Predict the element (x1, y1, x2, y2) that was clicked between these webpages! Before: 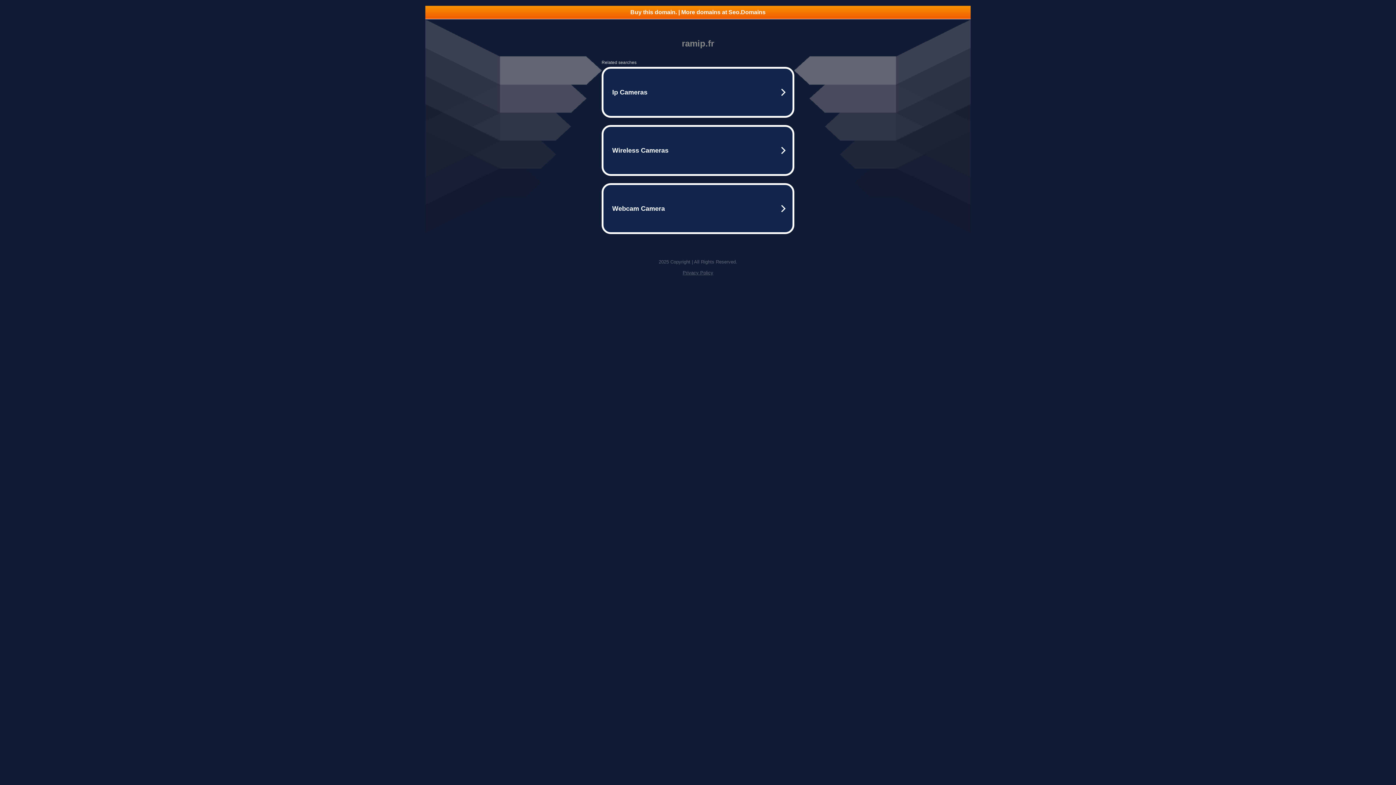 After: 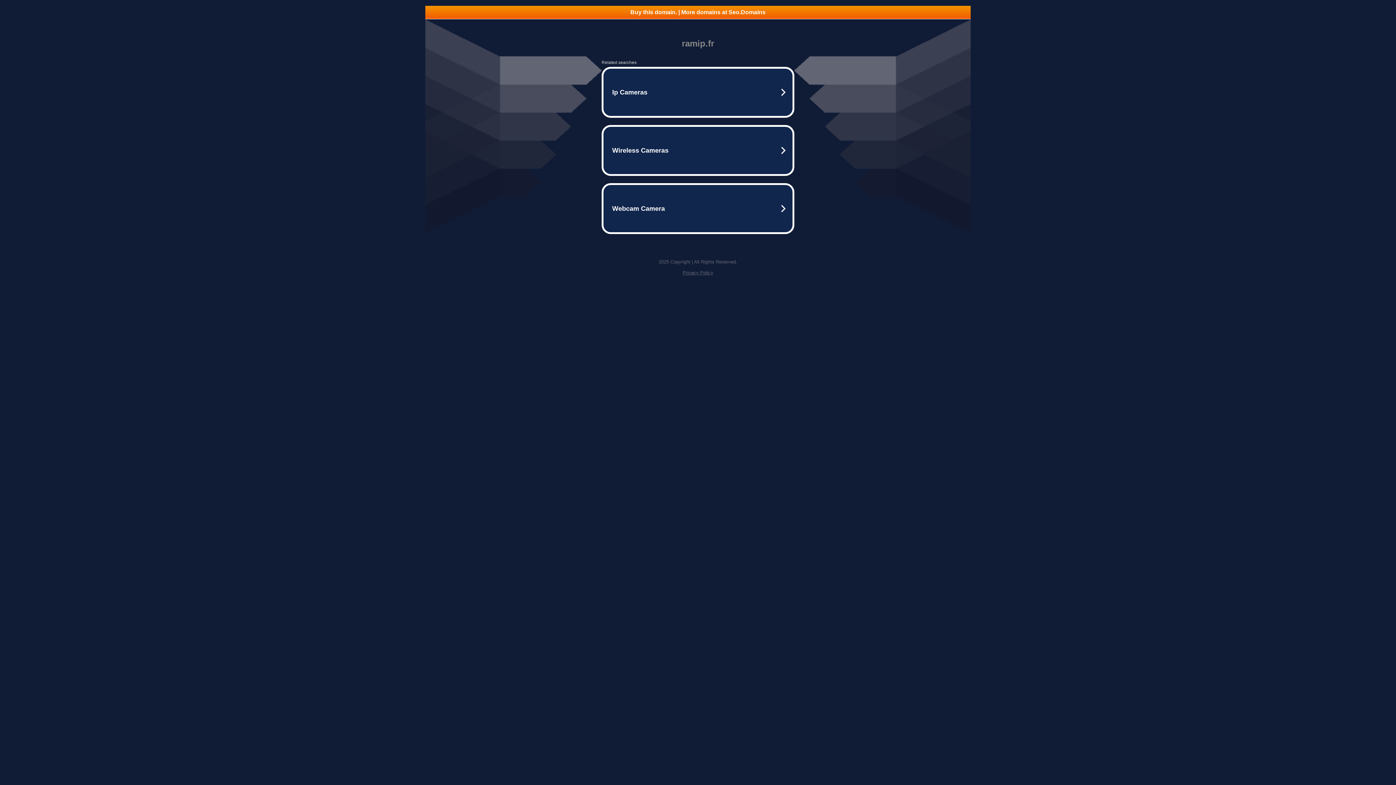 Action: label: Privacy Policy bbox: (682, 270, 713, 275)